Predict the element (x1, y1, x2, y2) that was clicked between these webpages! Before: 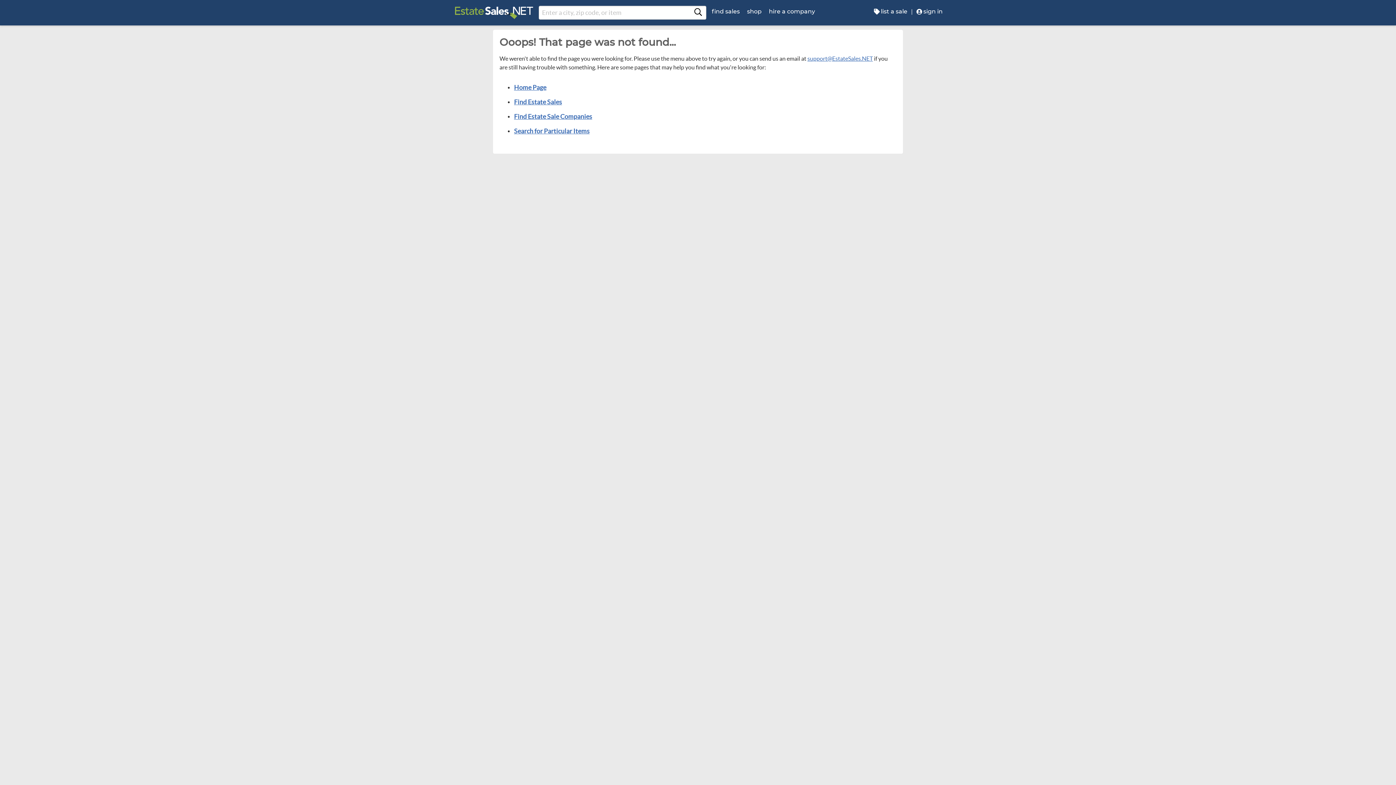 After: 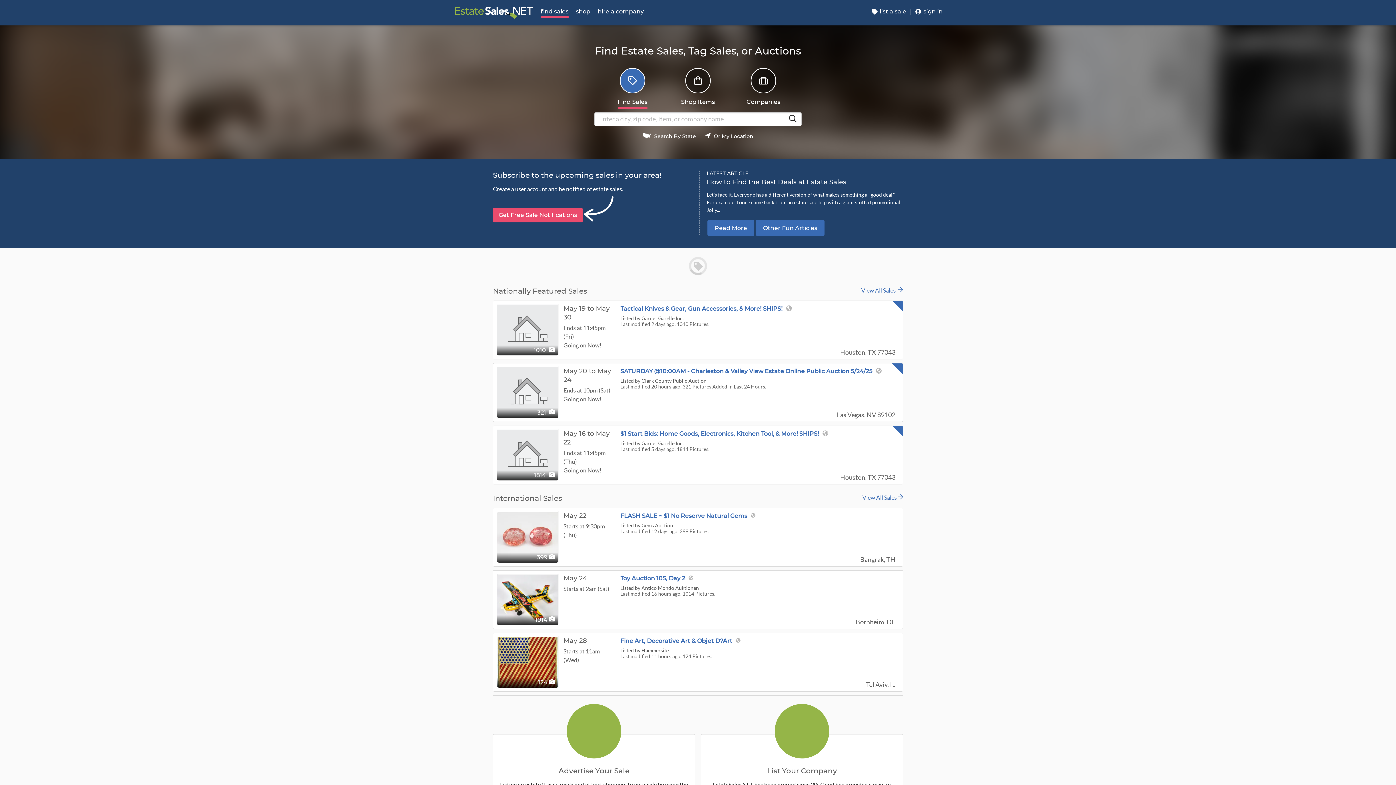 Action: bbox: (449, 0, 537, 25)